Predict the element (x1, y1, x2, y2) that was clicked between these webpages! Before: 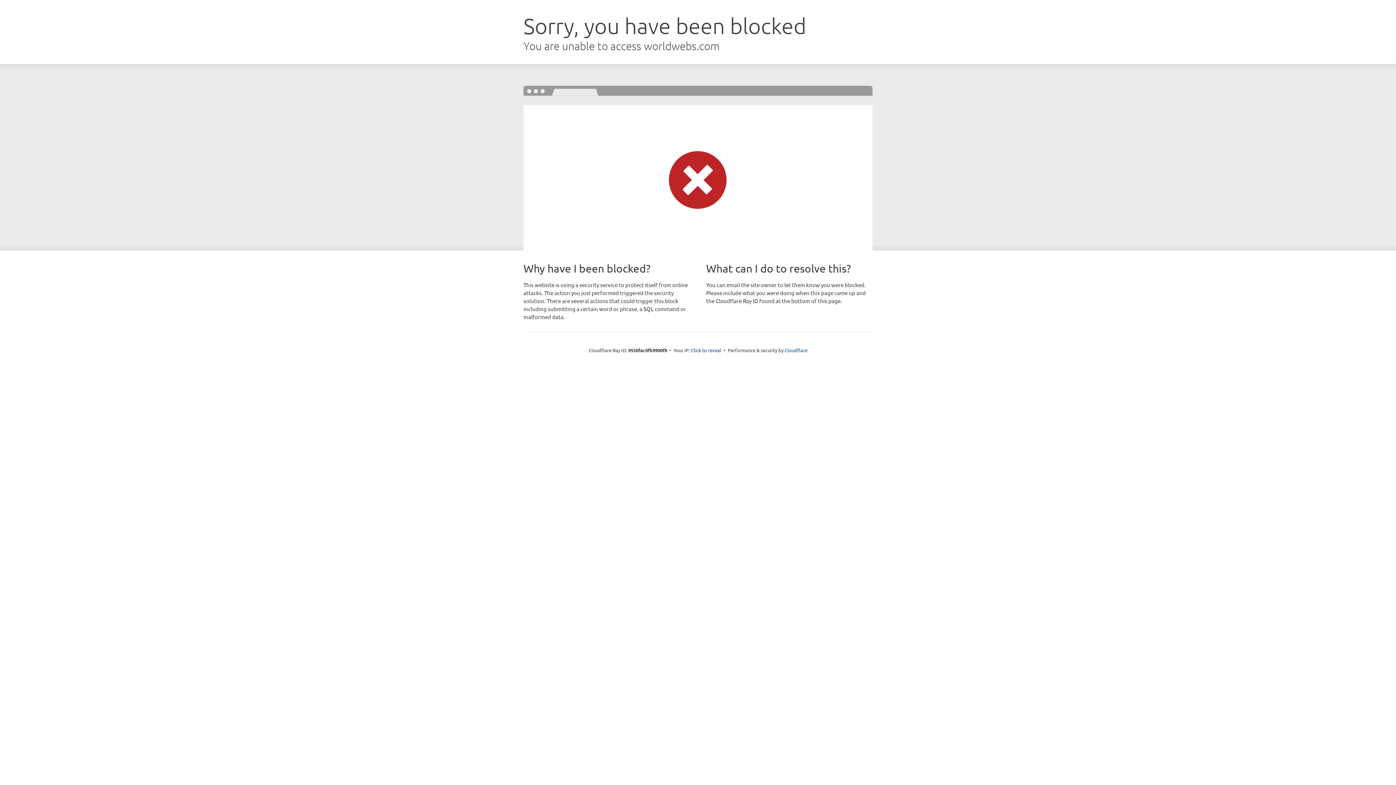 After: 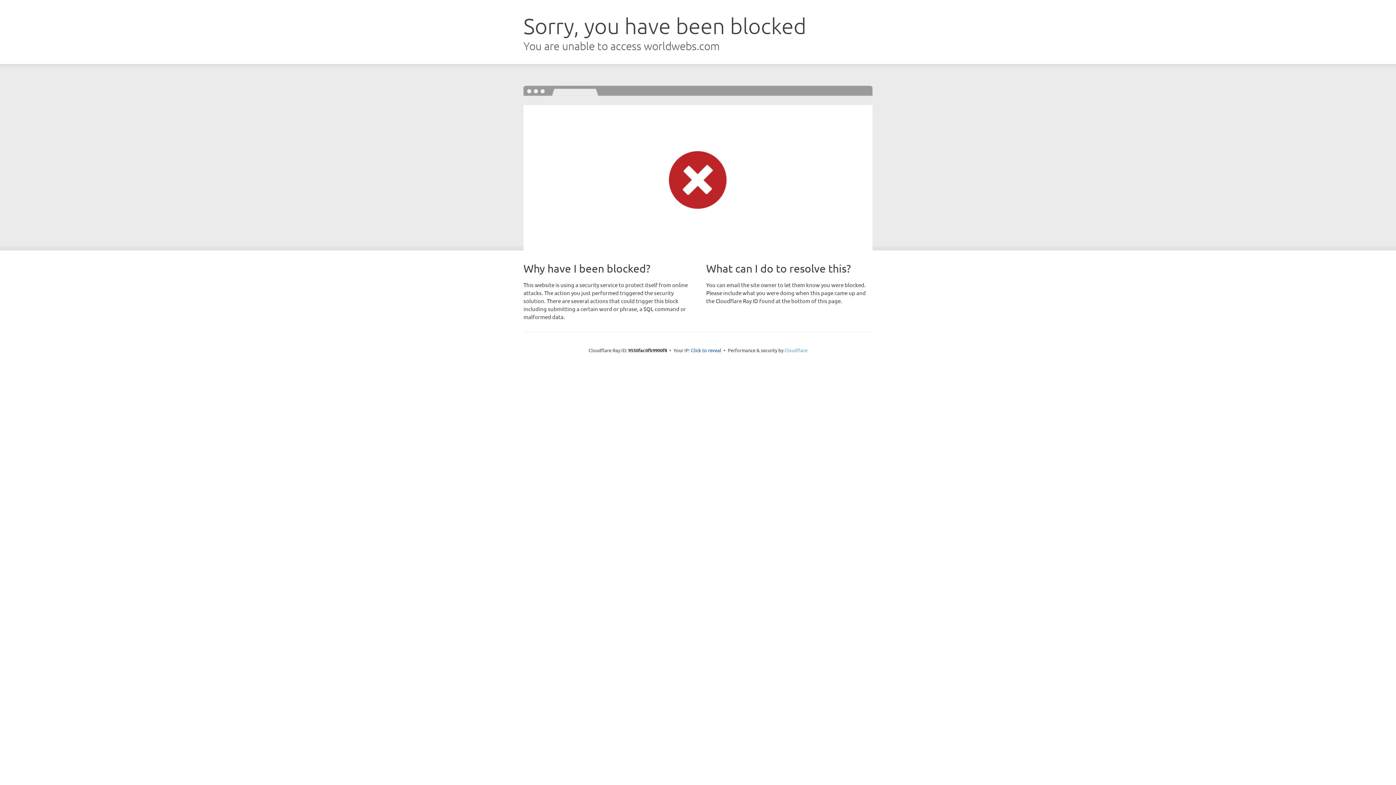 Action: label: Cloudflare bbox: (784, 347, 807, 353)